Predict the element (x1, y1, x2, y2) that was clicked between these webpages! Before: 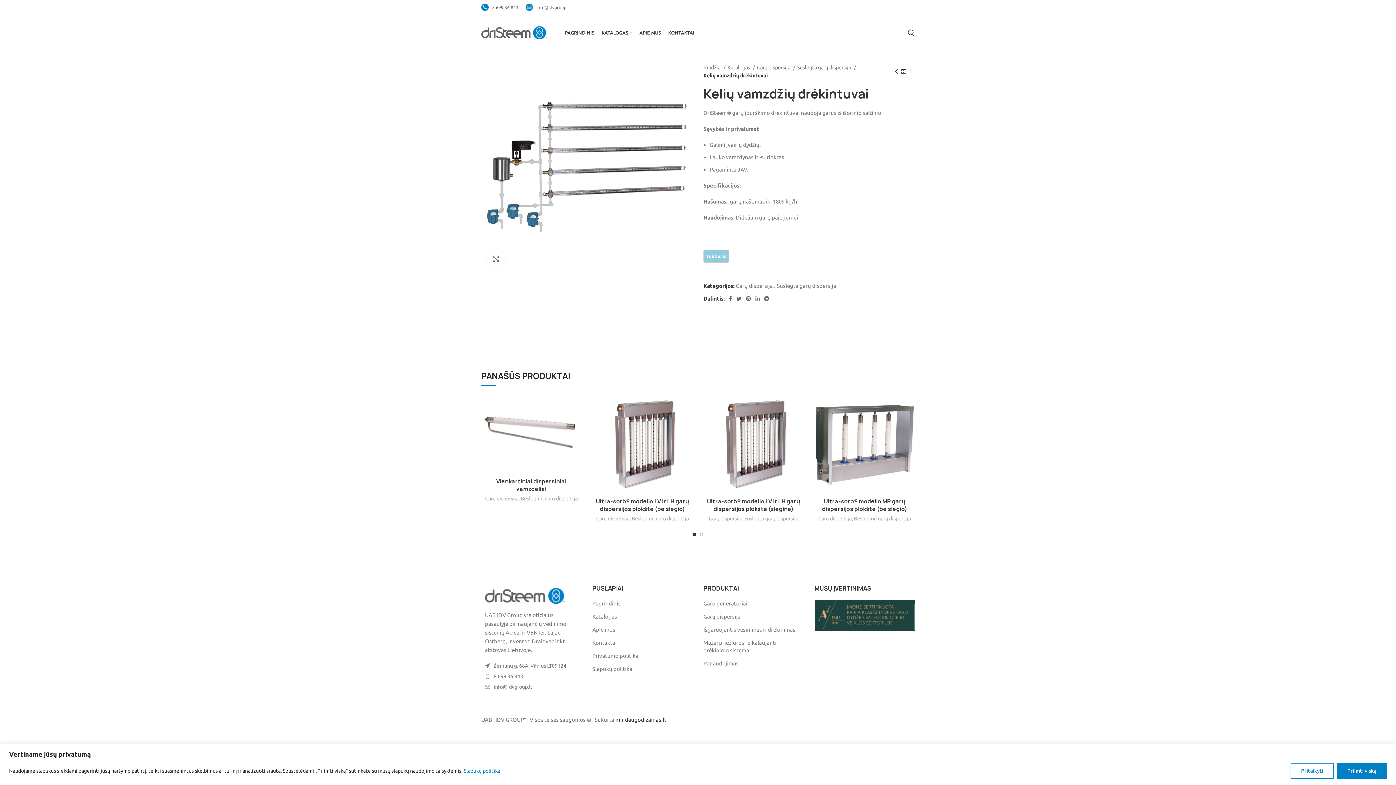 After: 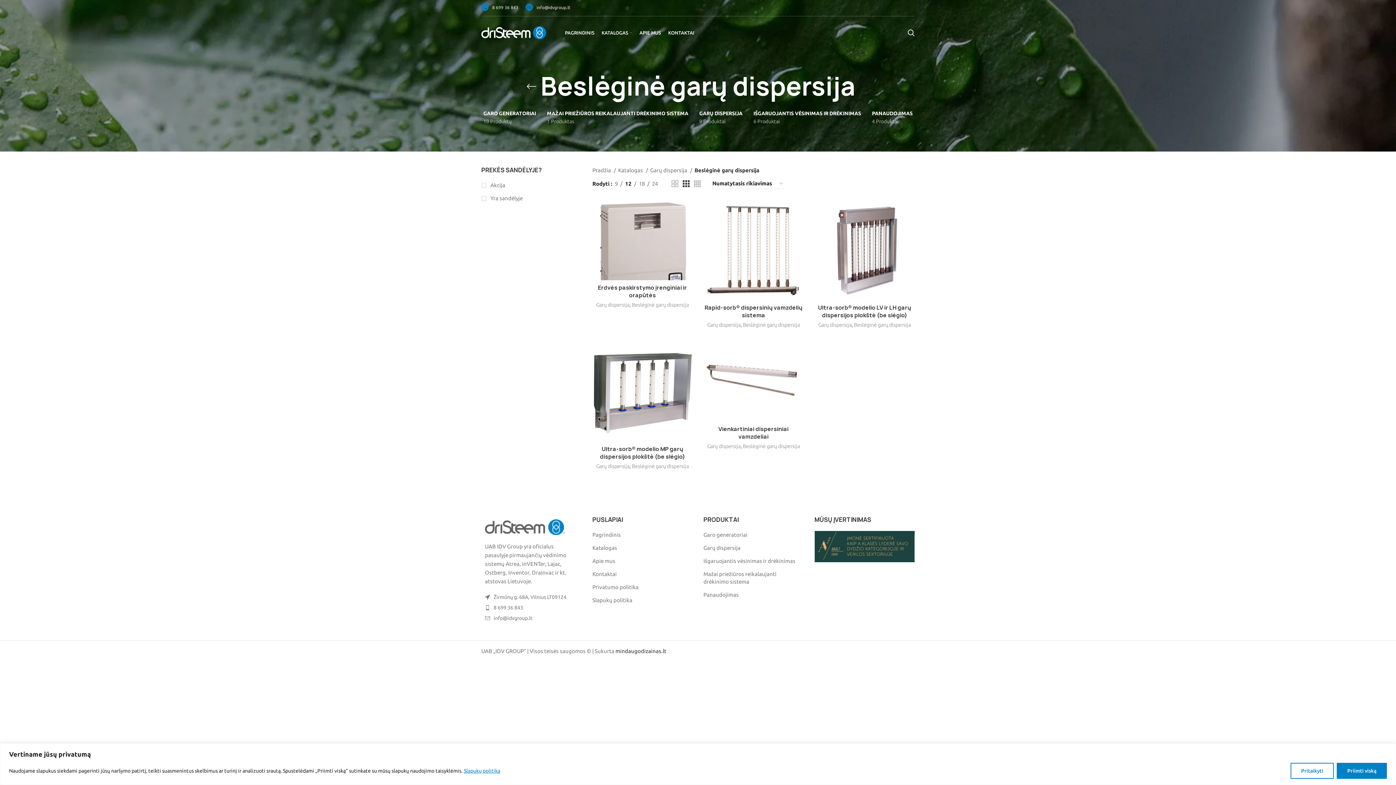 Action: label: Beslėginė garų dispersija bbox: (520, 494, 577, 502)